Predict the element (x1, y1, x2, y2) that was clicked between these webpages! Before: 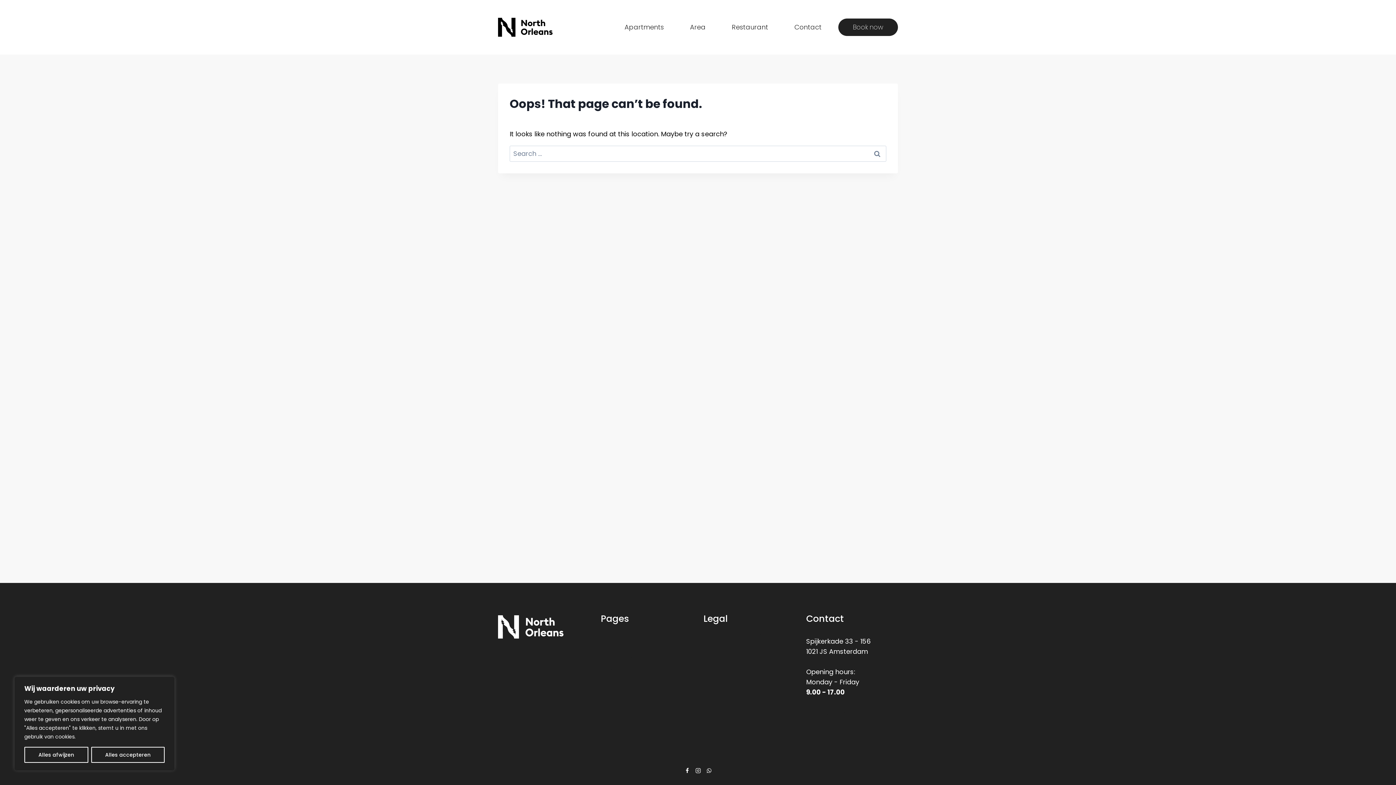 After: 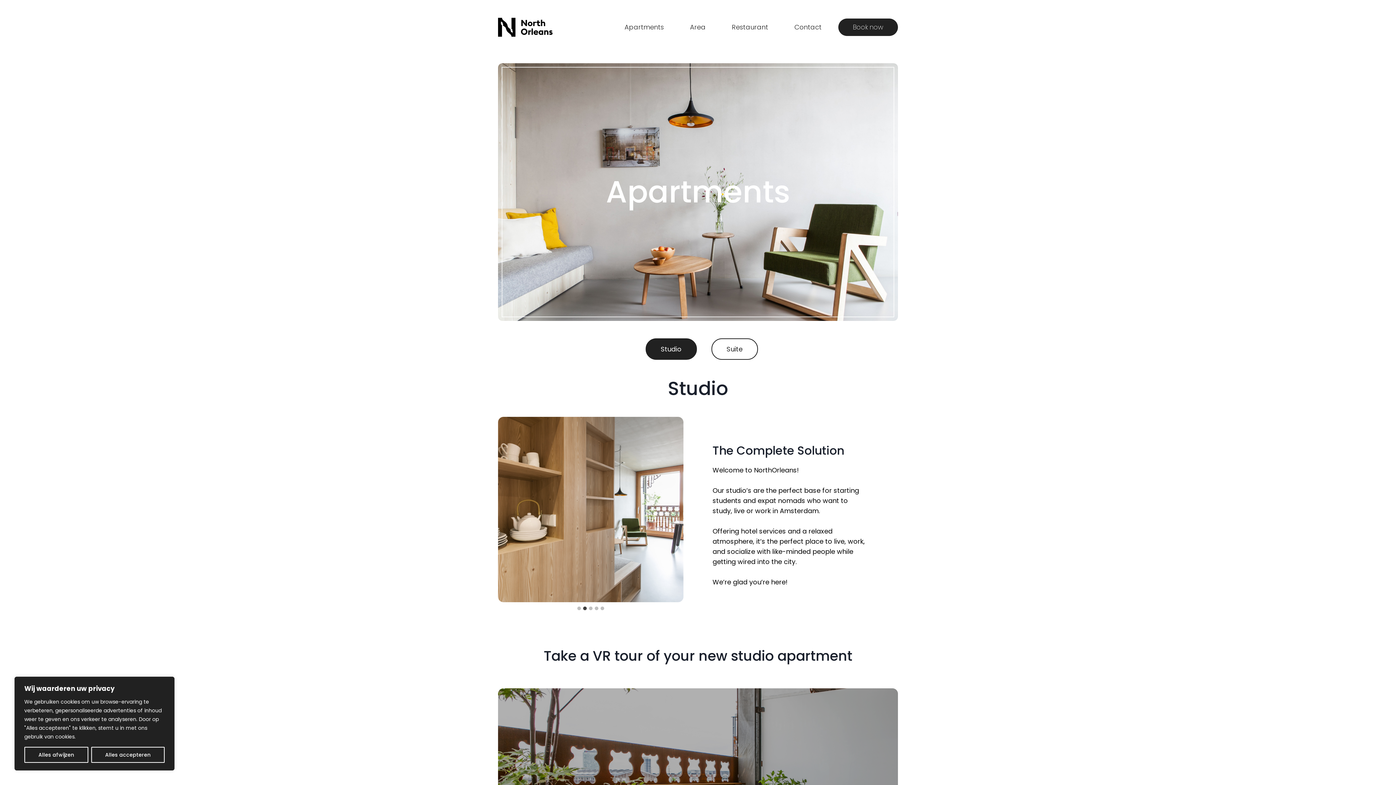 Action: bbox: (600, 630, 692, 641) label: Apartments